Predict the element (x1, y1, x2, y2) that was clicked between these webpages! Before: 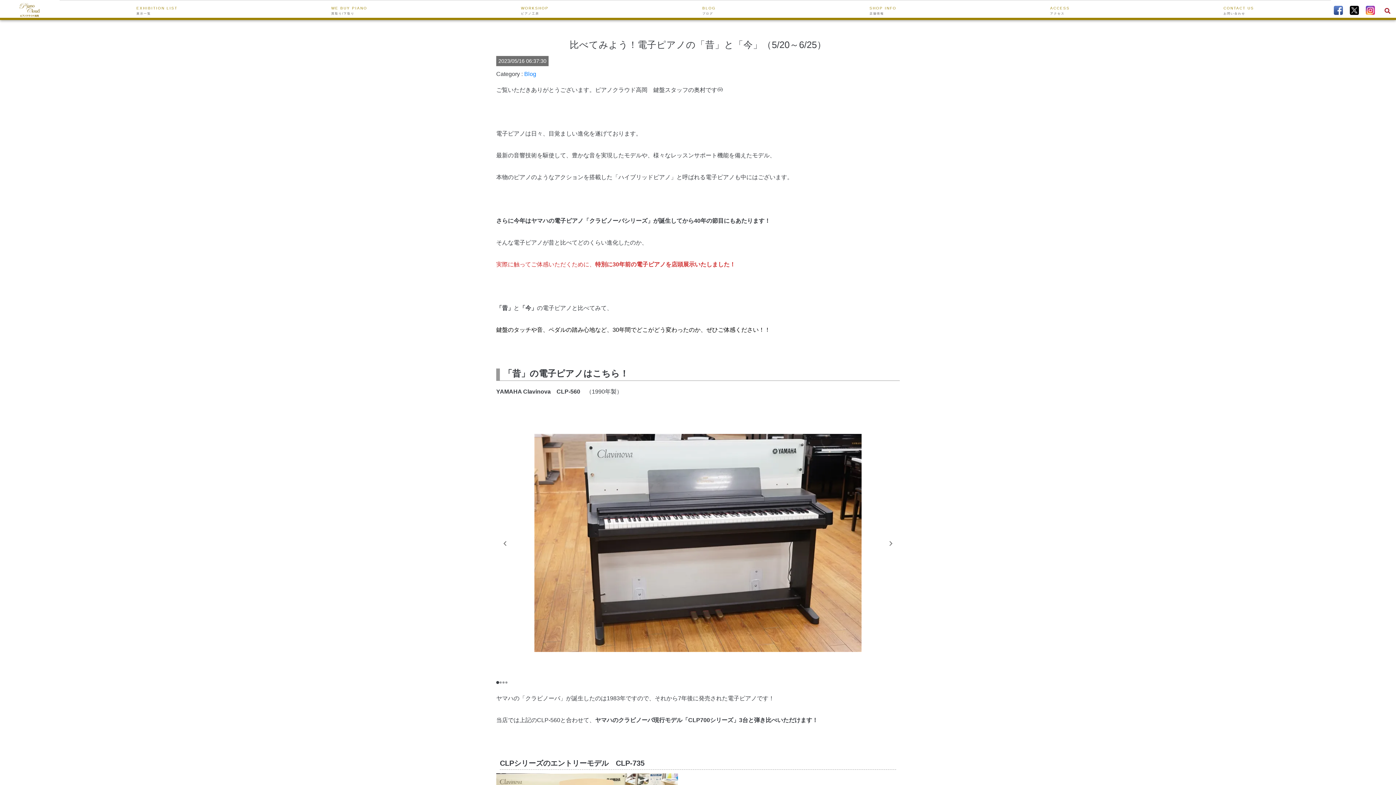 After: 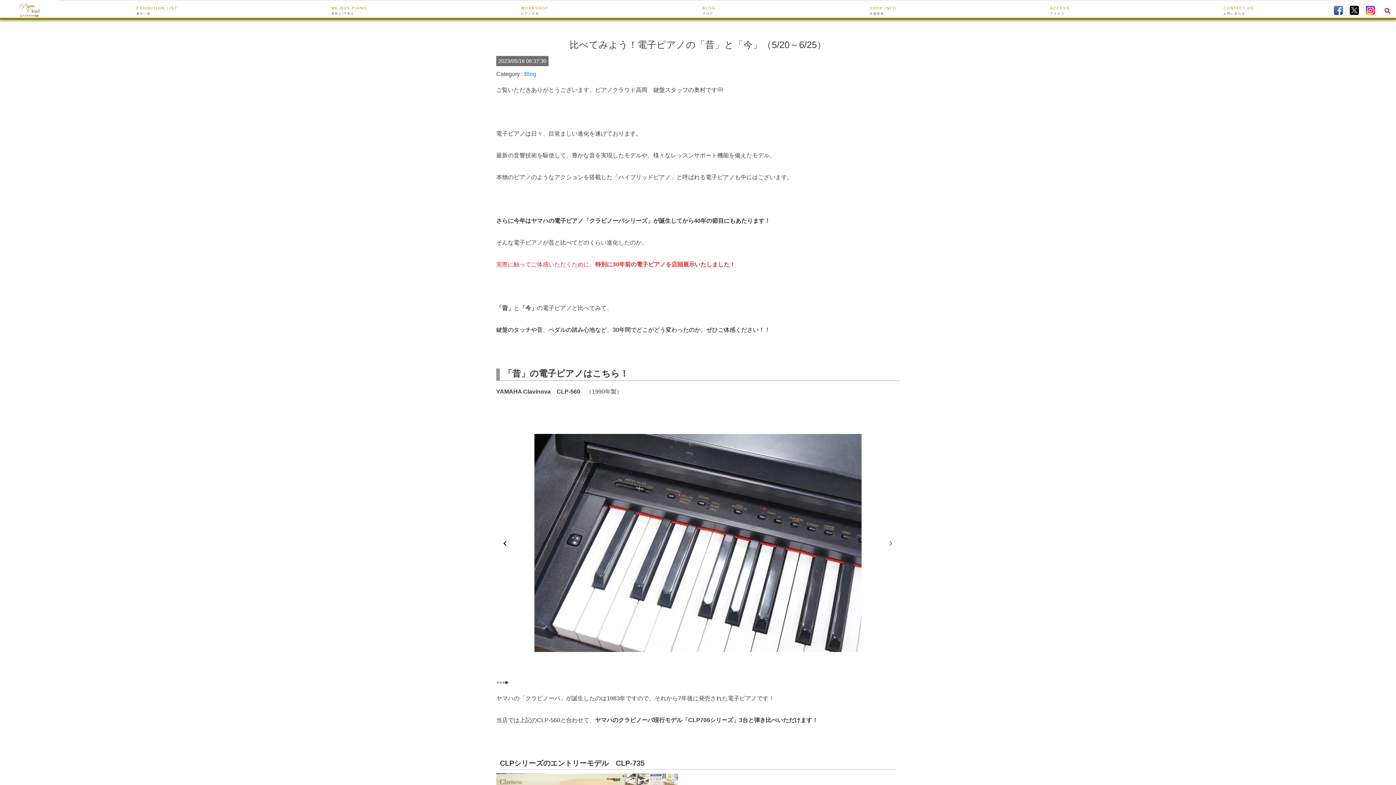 Action: label: Previous slide bbox: (500, 538, 510, 549)